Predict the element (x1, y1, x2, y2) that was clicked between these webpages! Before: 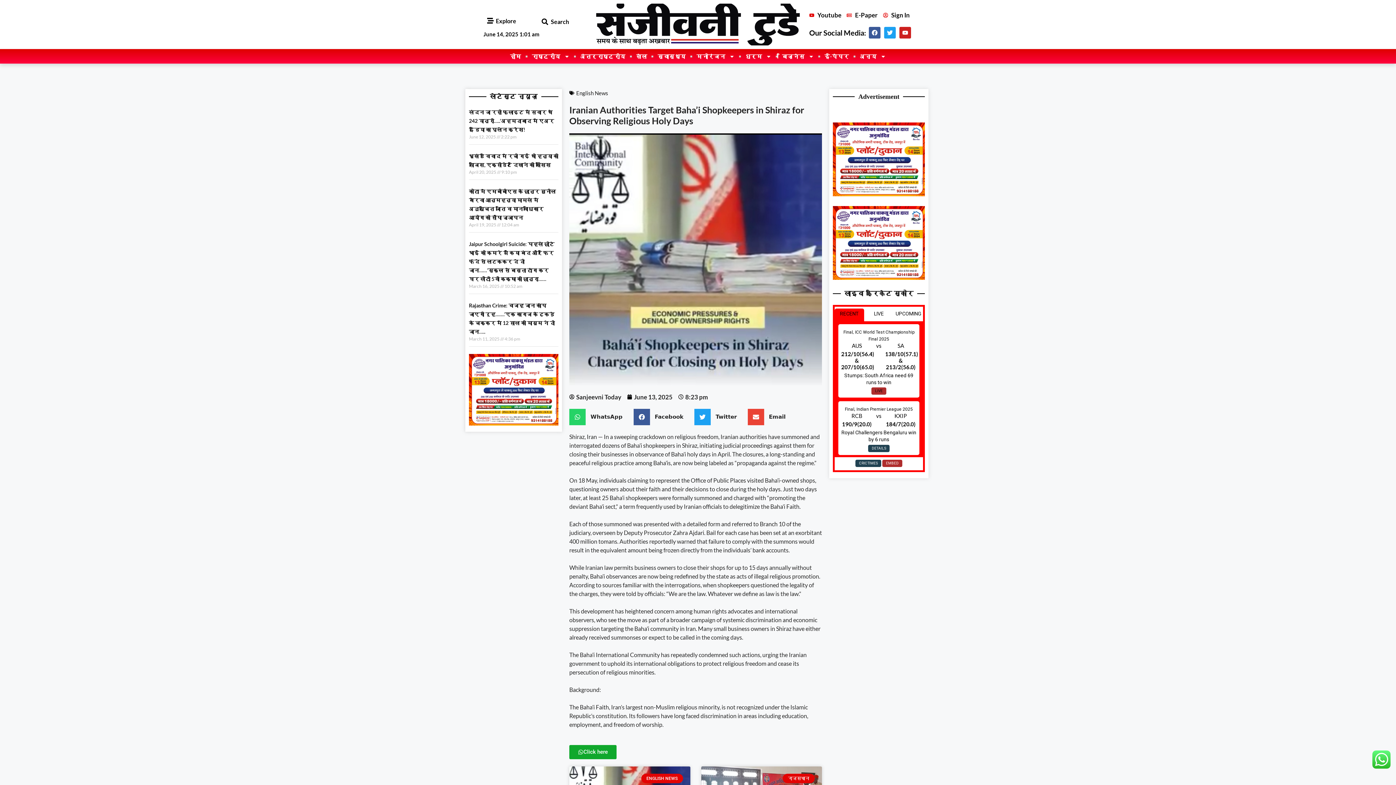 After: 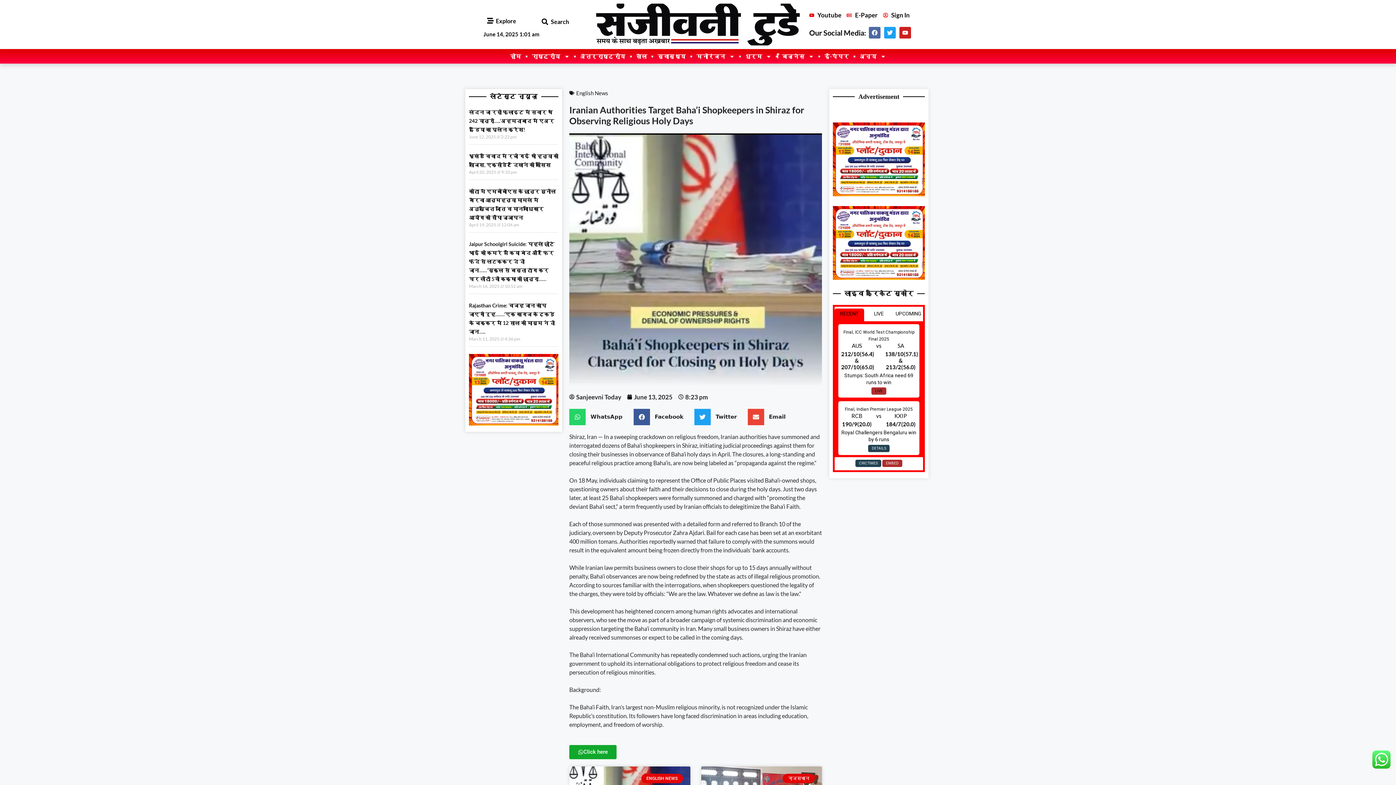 Action: label: Facebook bbox: (869, 26, 880, 38)